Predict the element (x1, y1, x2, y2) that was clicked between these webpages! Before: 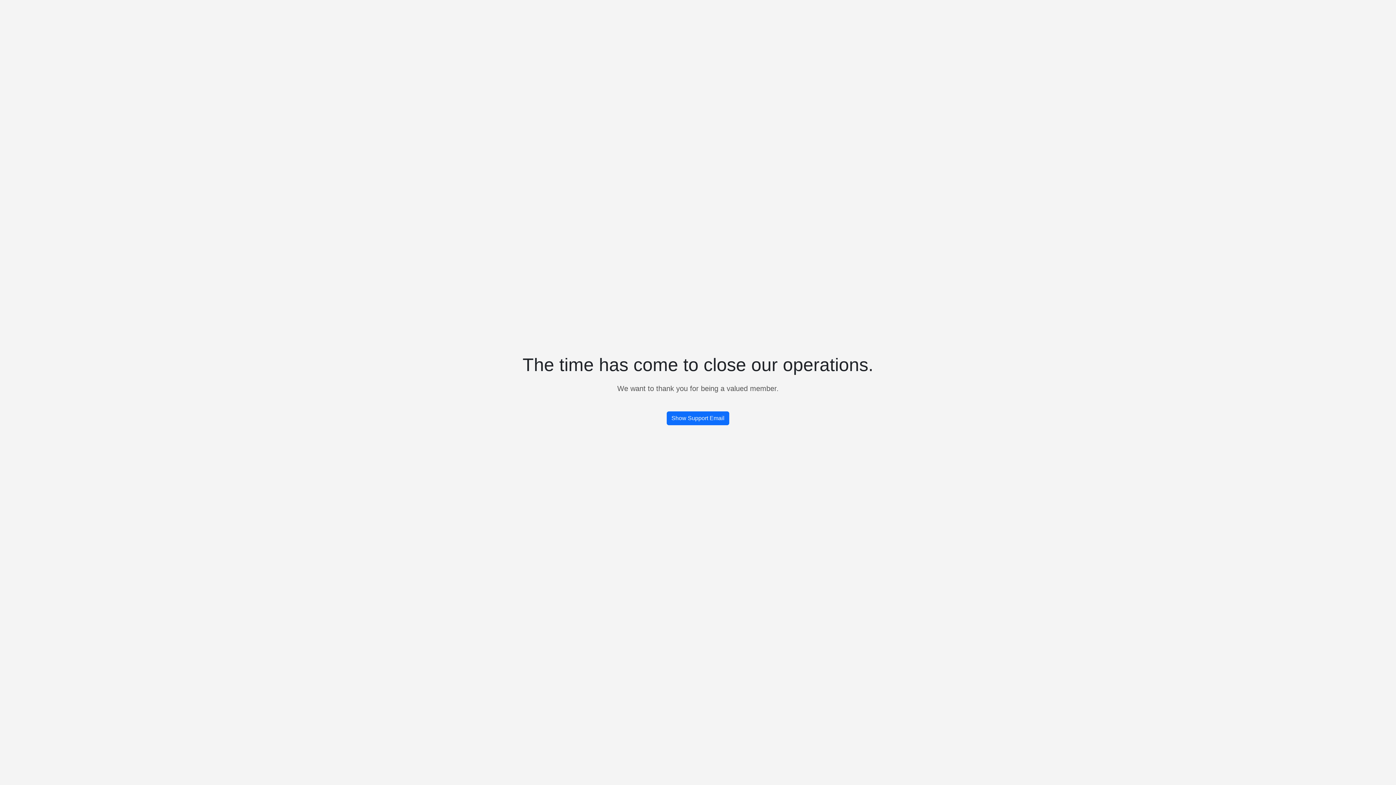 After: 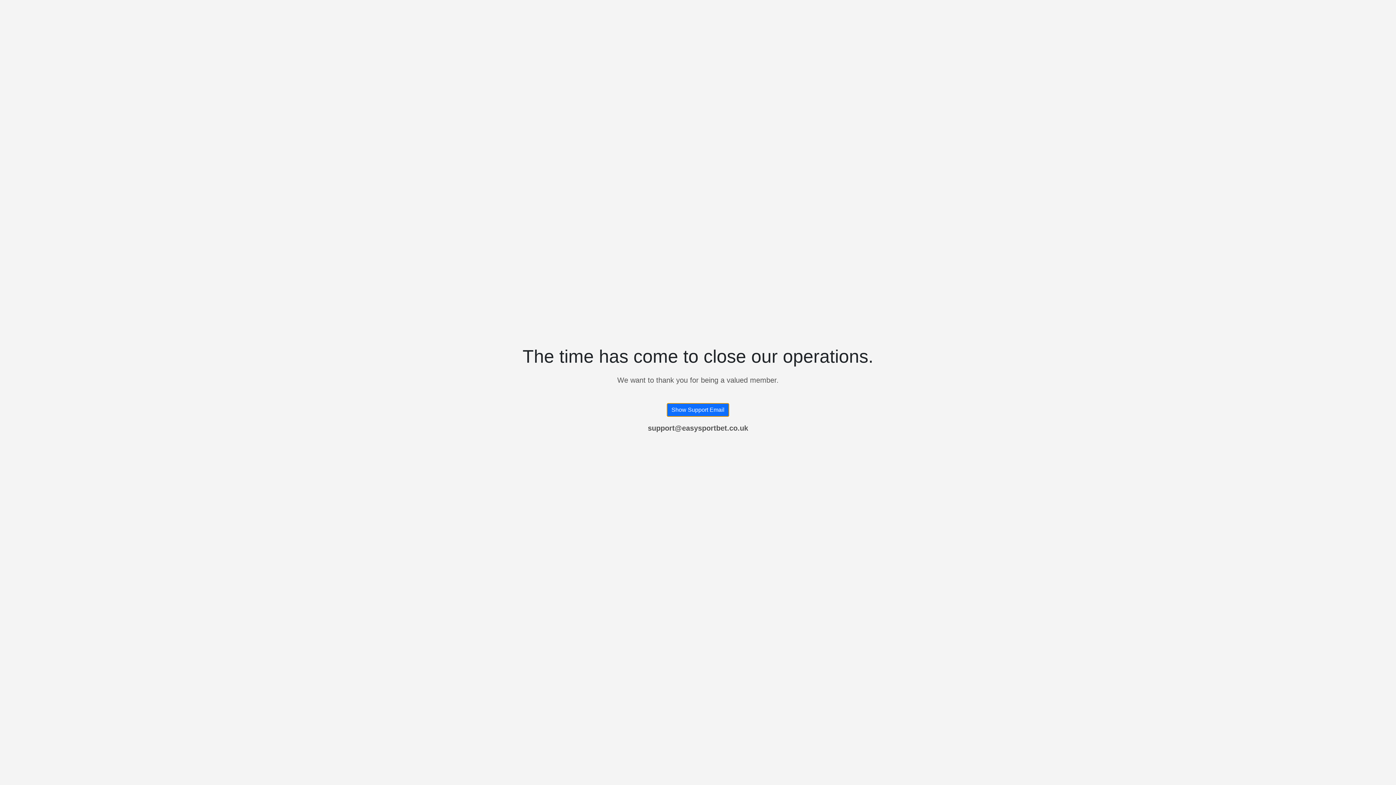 Action: bbox: (666, 411, 729, 425) label: Show Support Email